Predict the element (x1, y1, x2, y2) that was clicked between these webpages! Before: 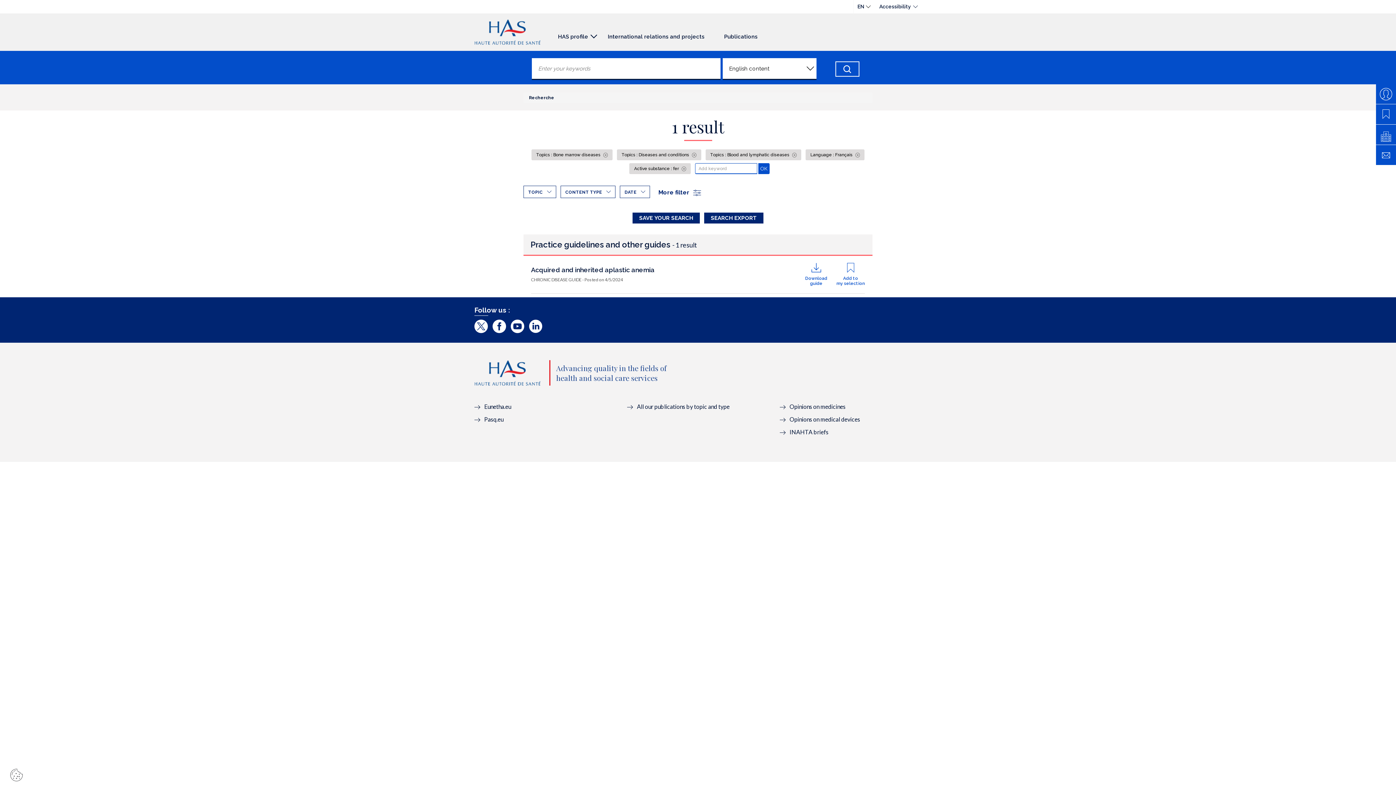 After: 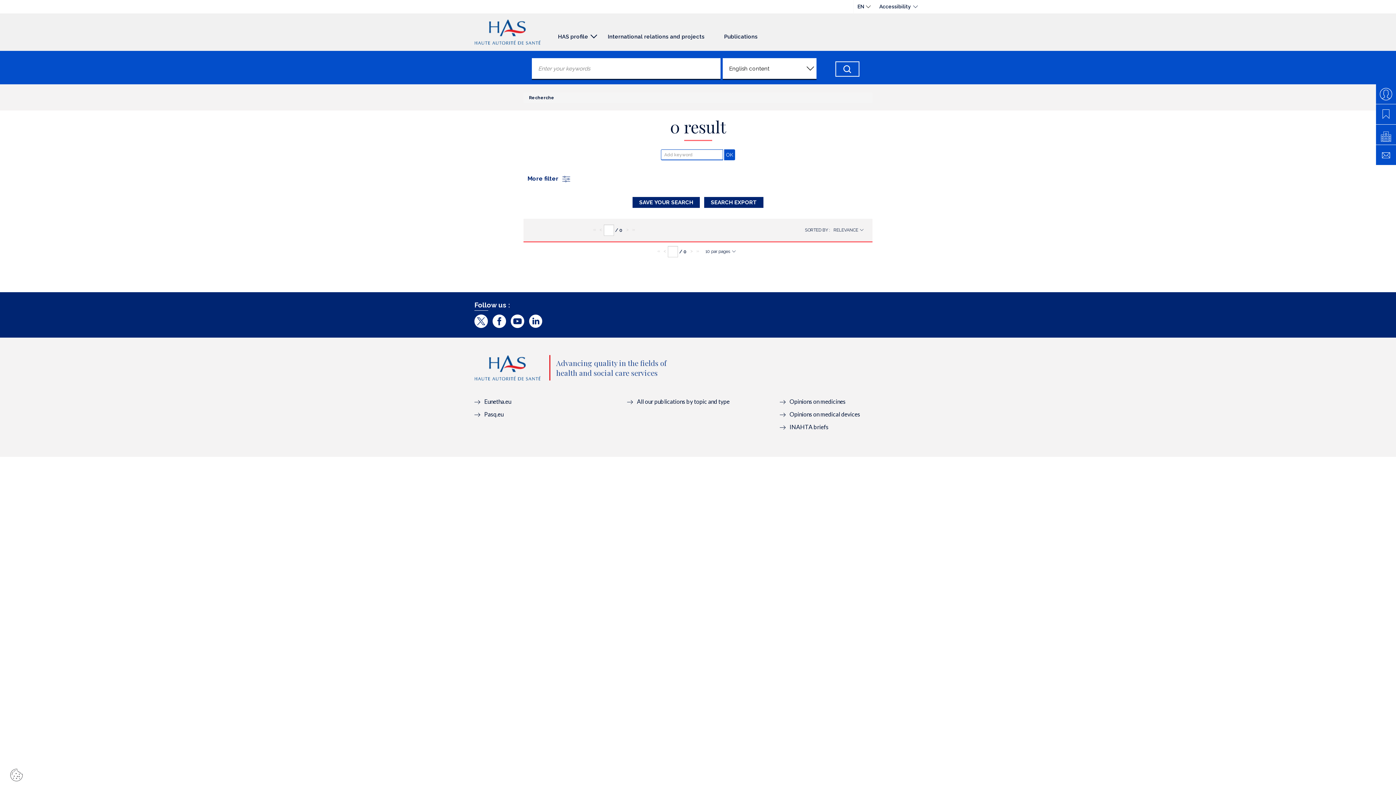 Action: bbox: (780, 403, 845, 410) label: Opinions on medicines